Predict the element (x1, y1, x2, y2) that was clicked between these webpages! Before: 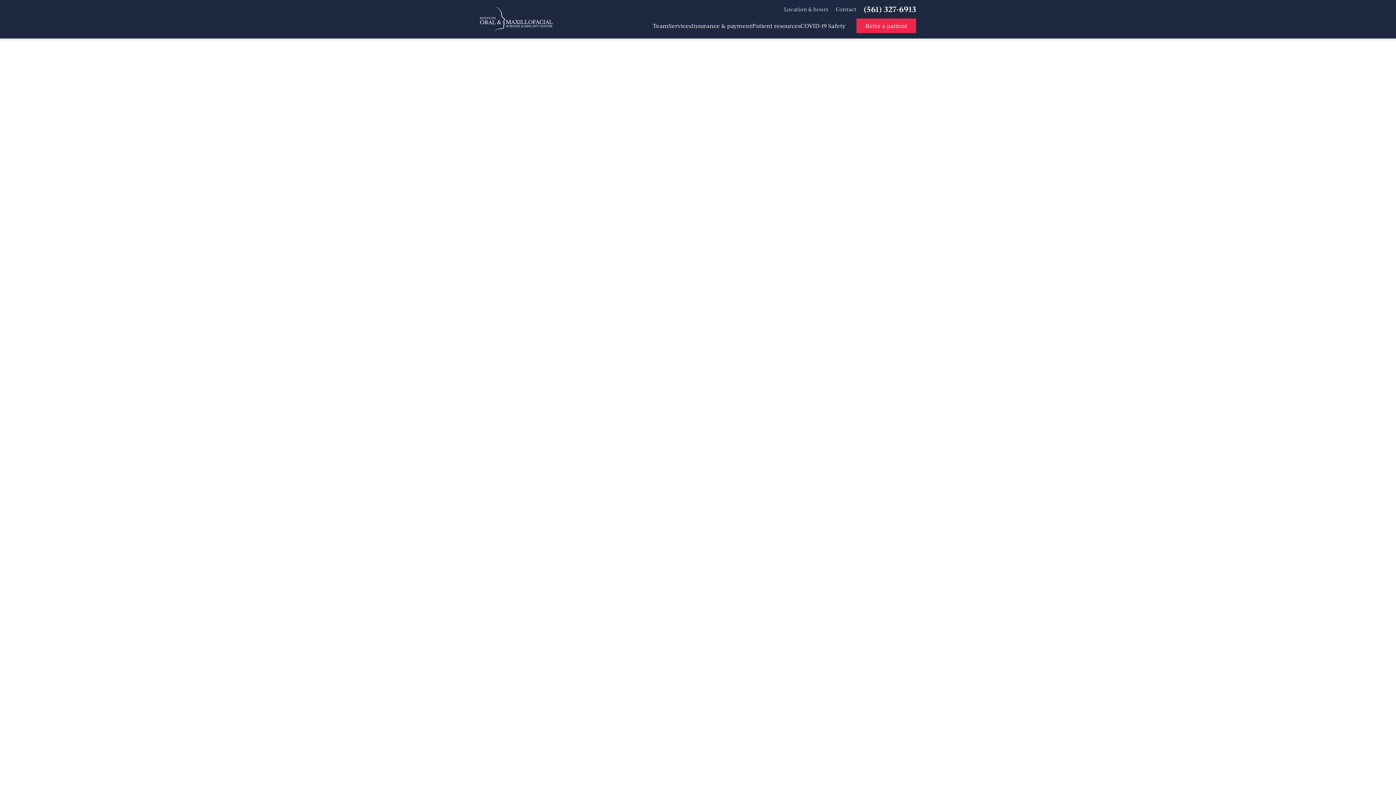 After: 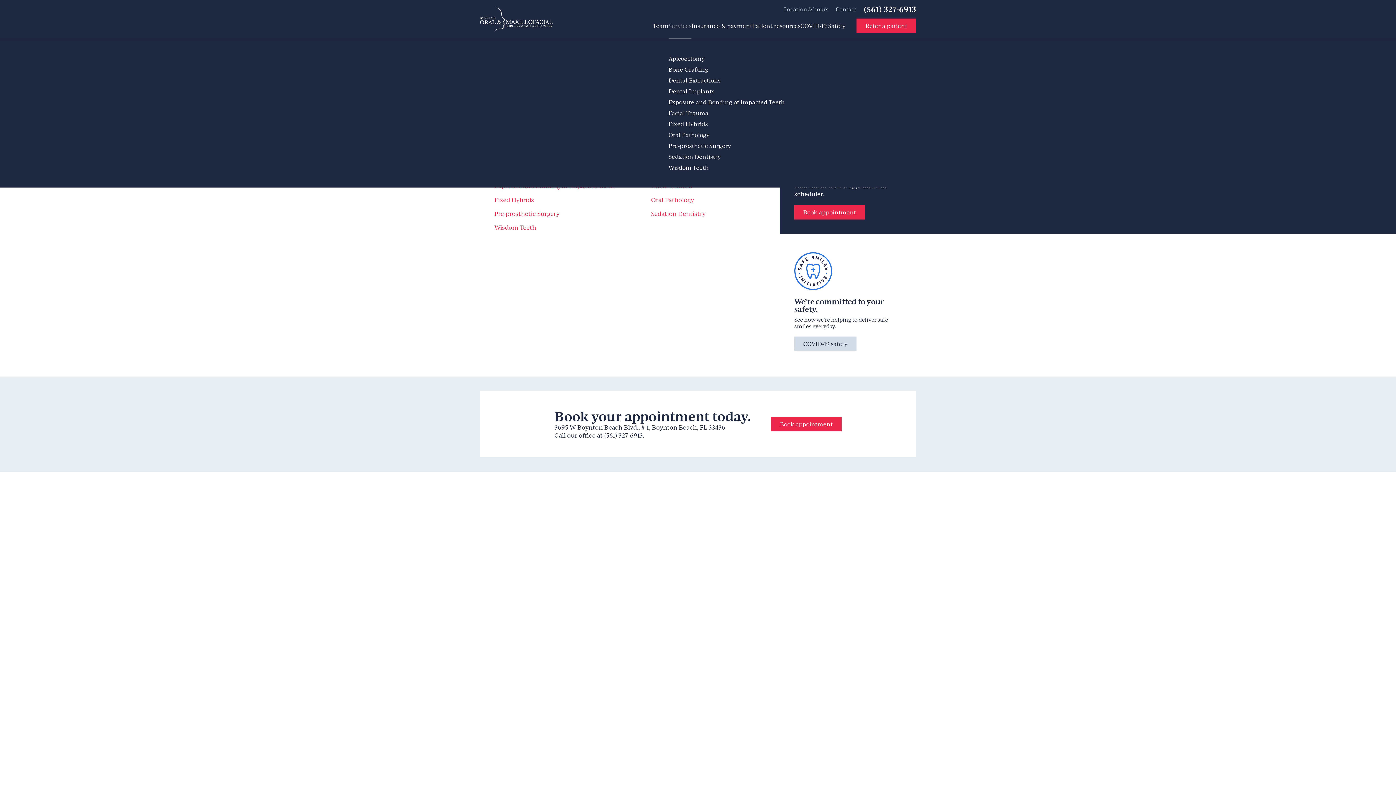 Action: label: Services
Apicoectomy
Bone Grafting
Dental Extractions
Dental Implants
Exposure and Bonding of Impacted Teeth
Facial Trauma
Fixed Hybrids
Oral Pathology
Pre-prosthetic Surgery
Sedation Dentistry
Wisdom Teeth bbox: (707, 18, 726, 38)